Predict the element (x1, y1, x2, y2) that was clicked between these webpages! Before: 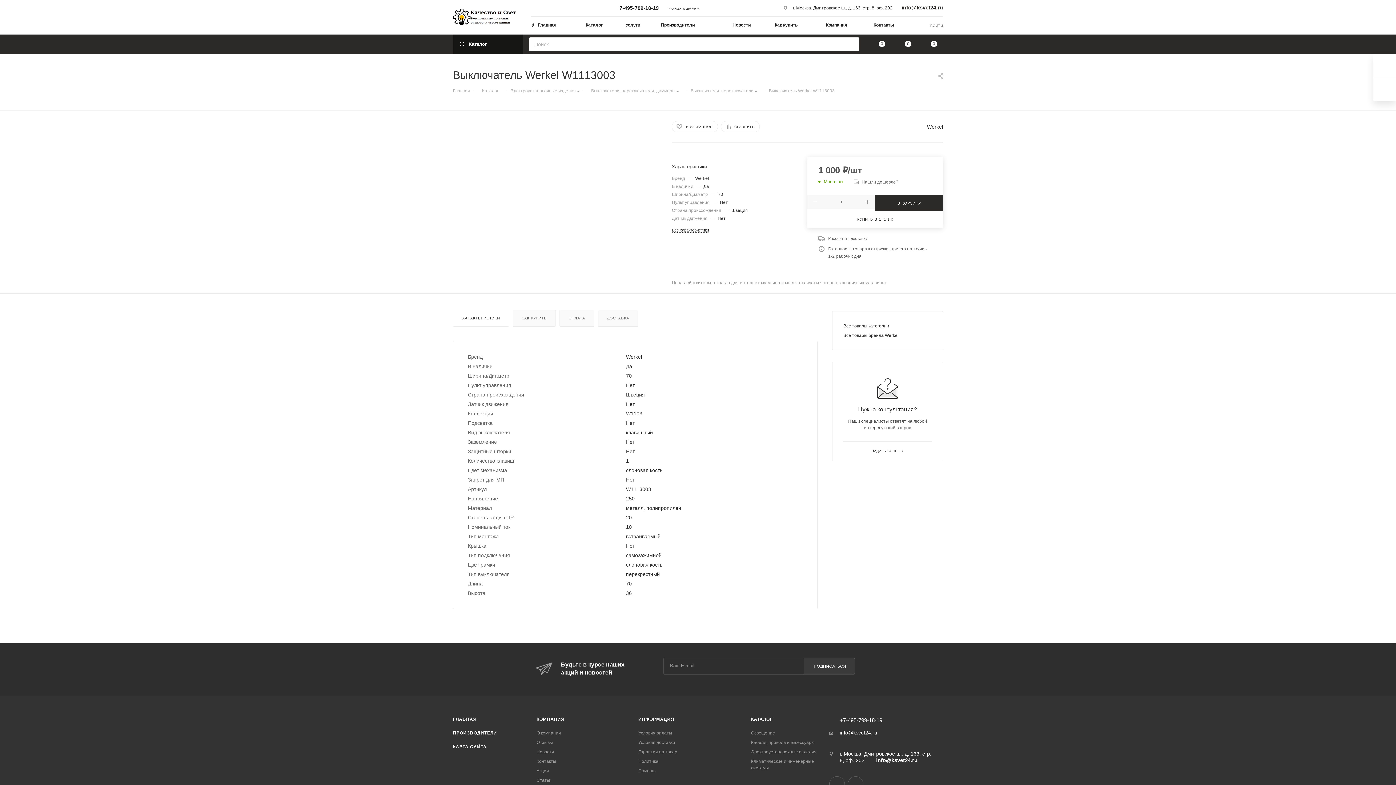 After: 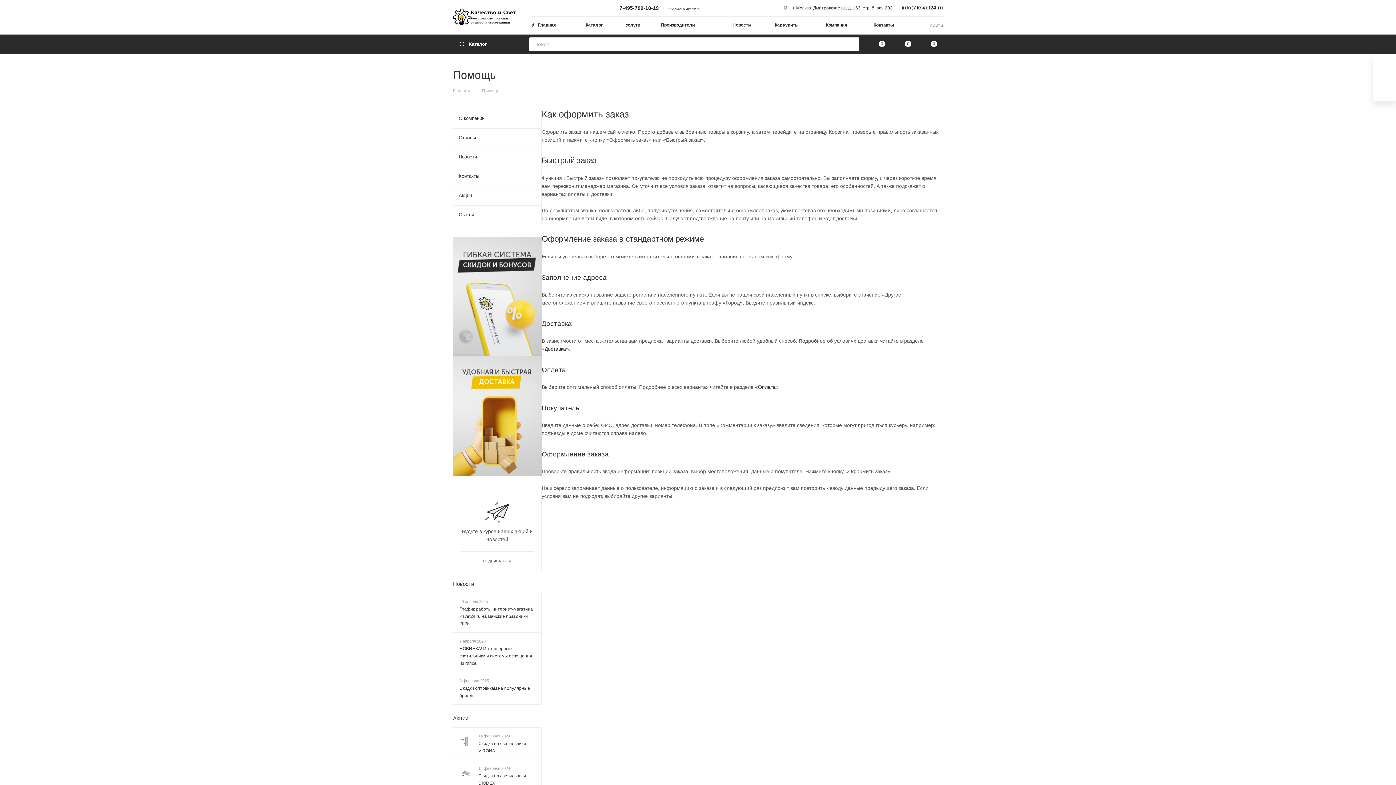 Action: label: Помощь bbox: (638, 768, 655, 773)